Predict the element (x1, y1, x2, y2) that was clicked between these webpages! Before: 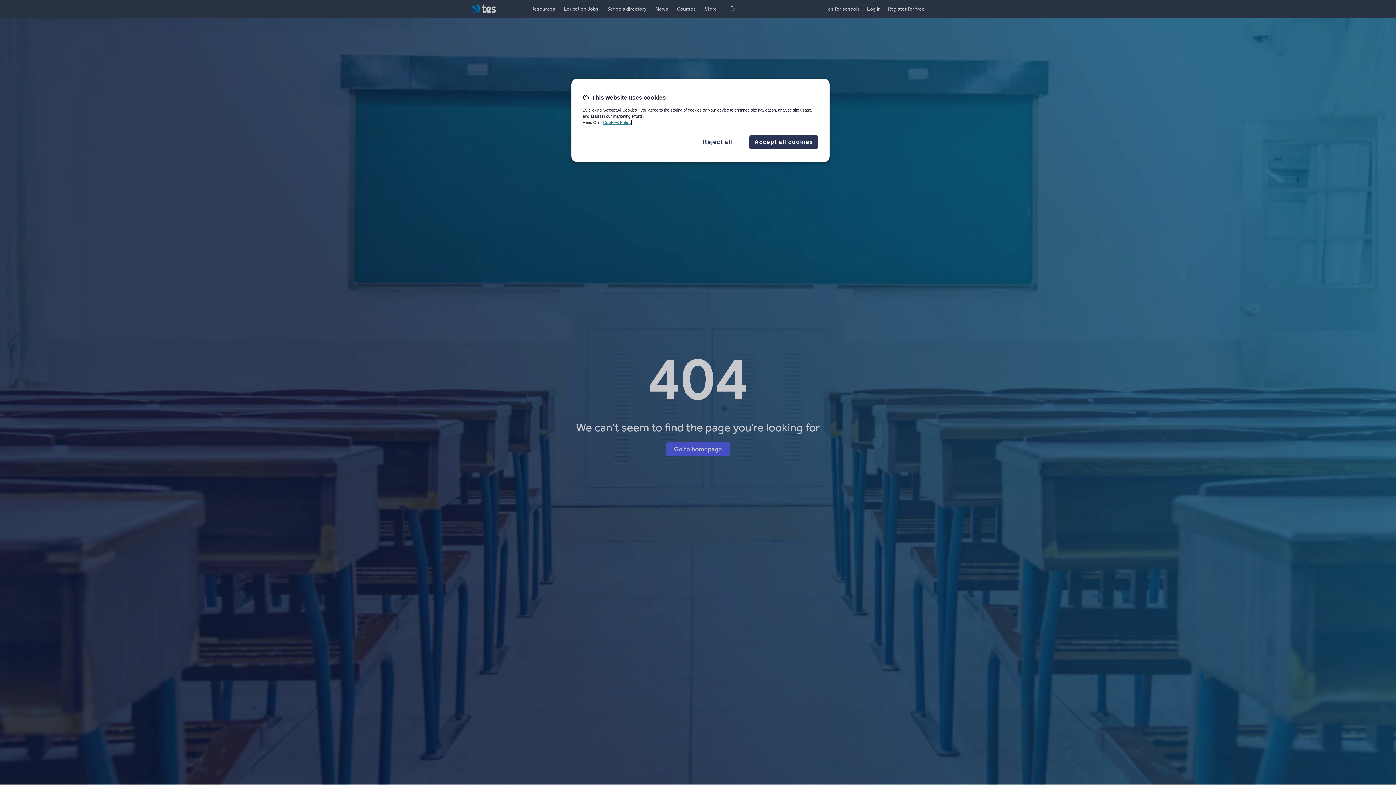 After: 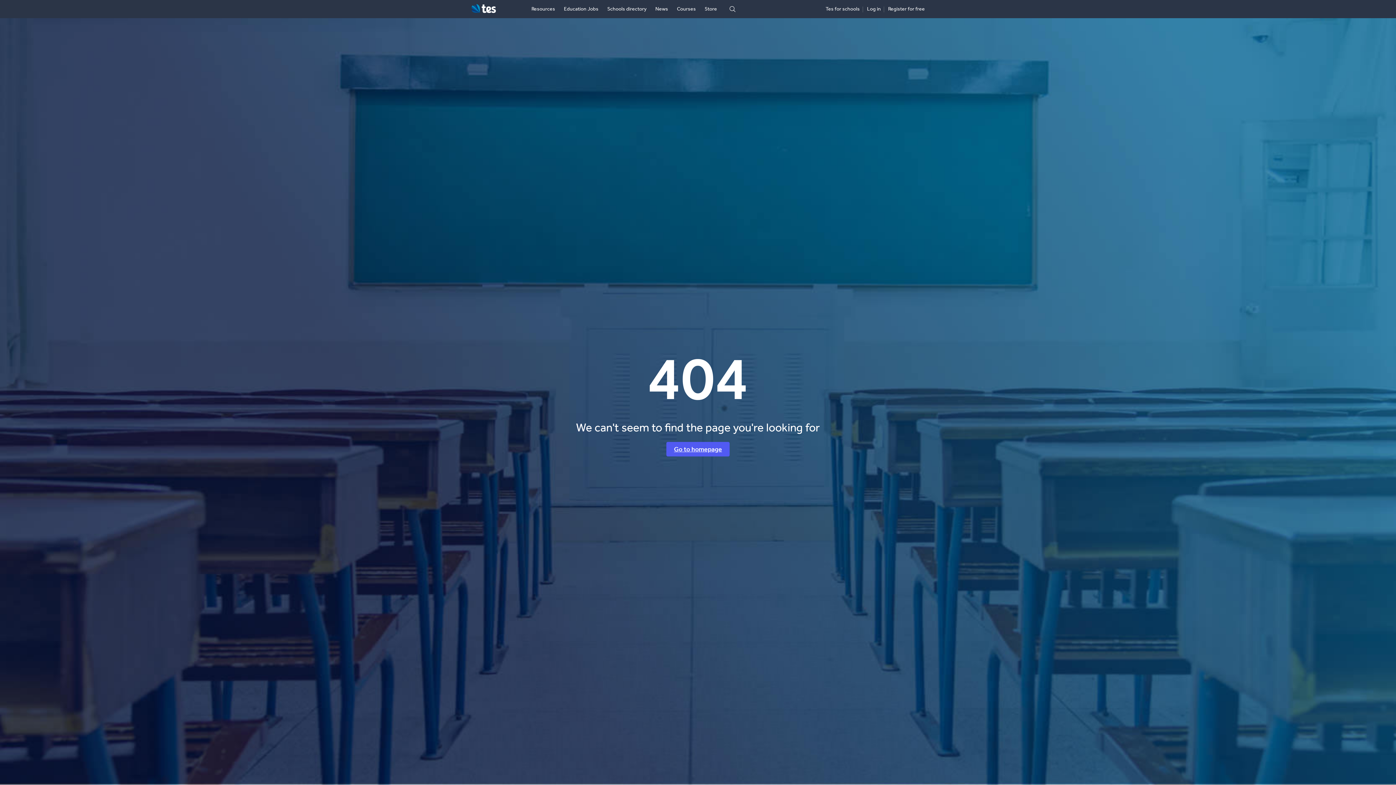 Action: label: Accept all cookies bbox: (749, 134, 818, 149)